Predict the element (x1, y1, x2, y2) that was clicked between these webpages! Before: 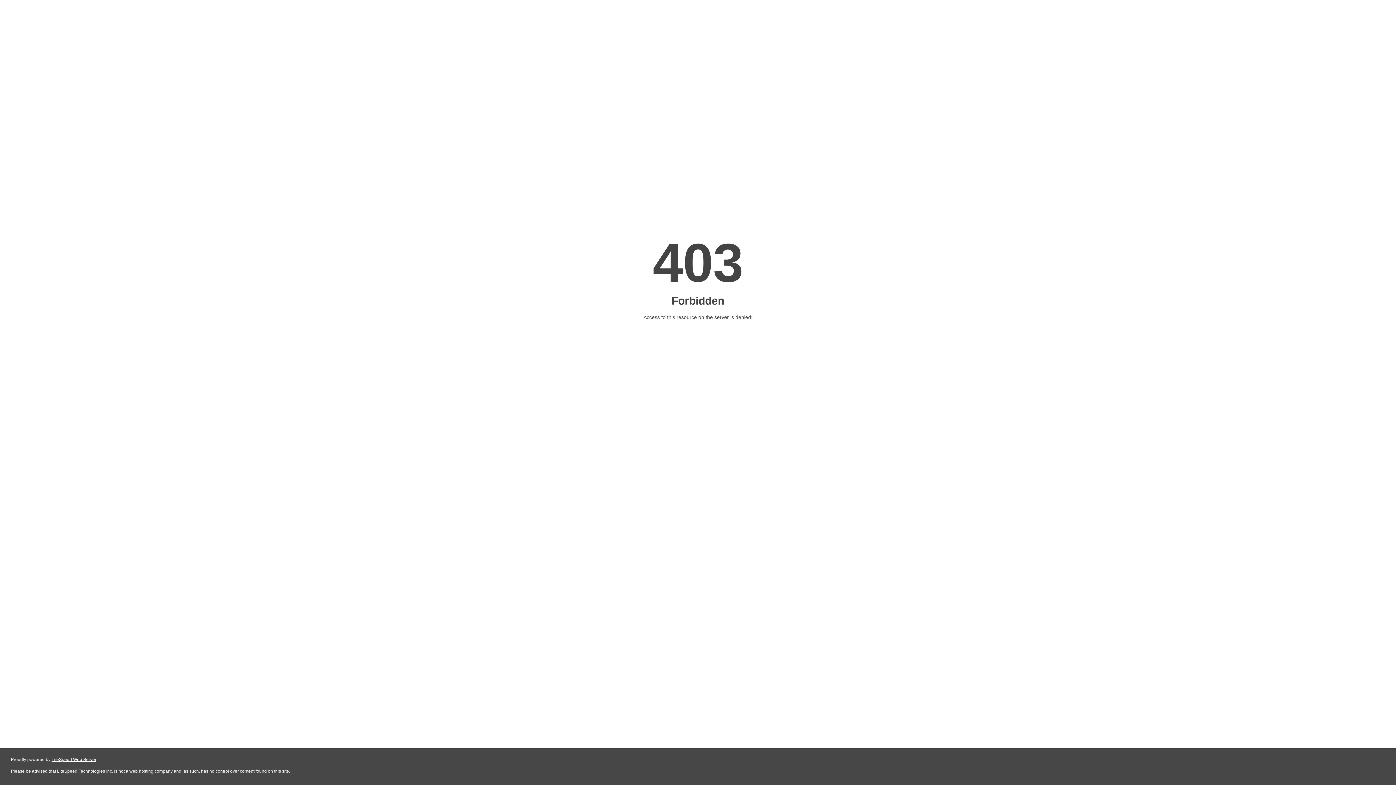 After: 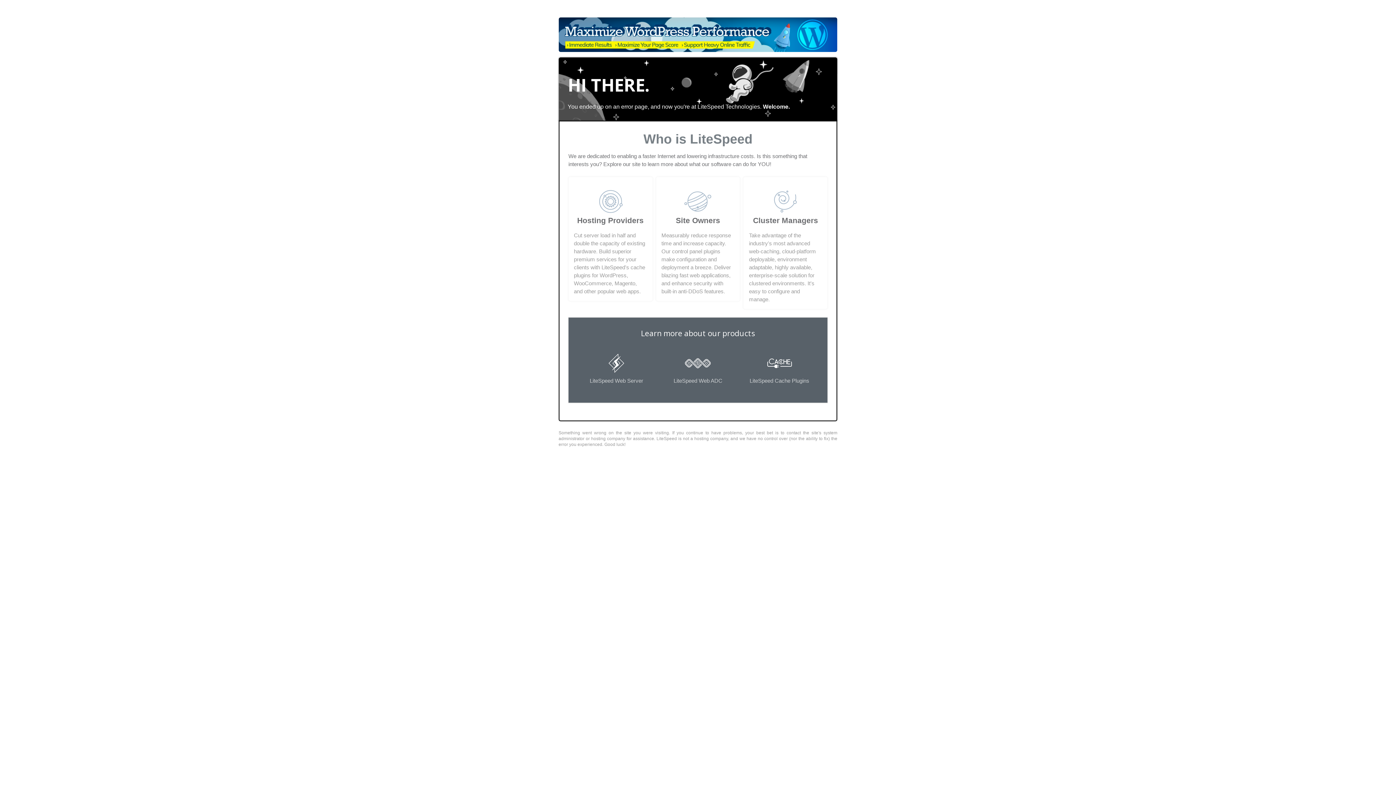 Action: label: LiteSpeed Web Server bbox: (51, 757, 96, 762)